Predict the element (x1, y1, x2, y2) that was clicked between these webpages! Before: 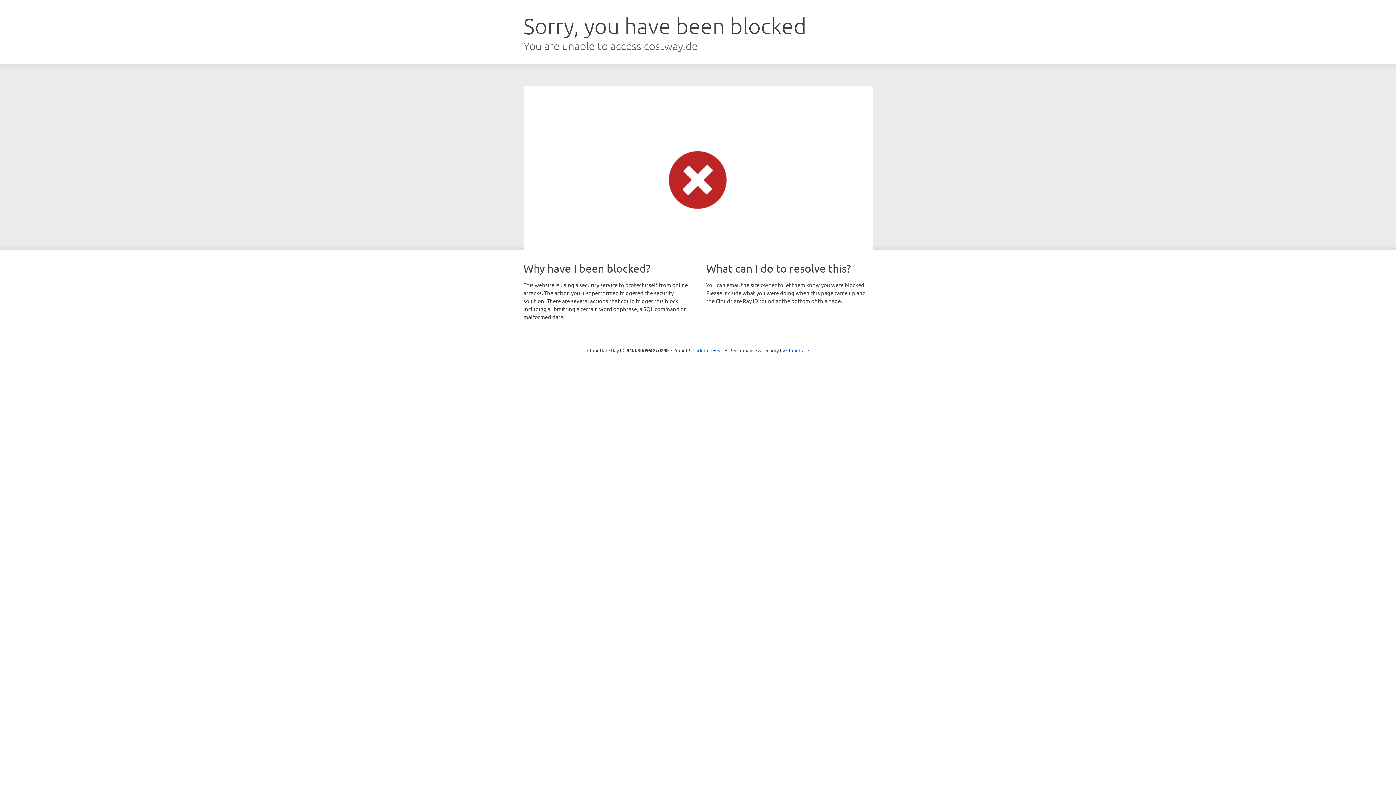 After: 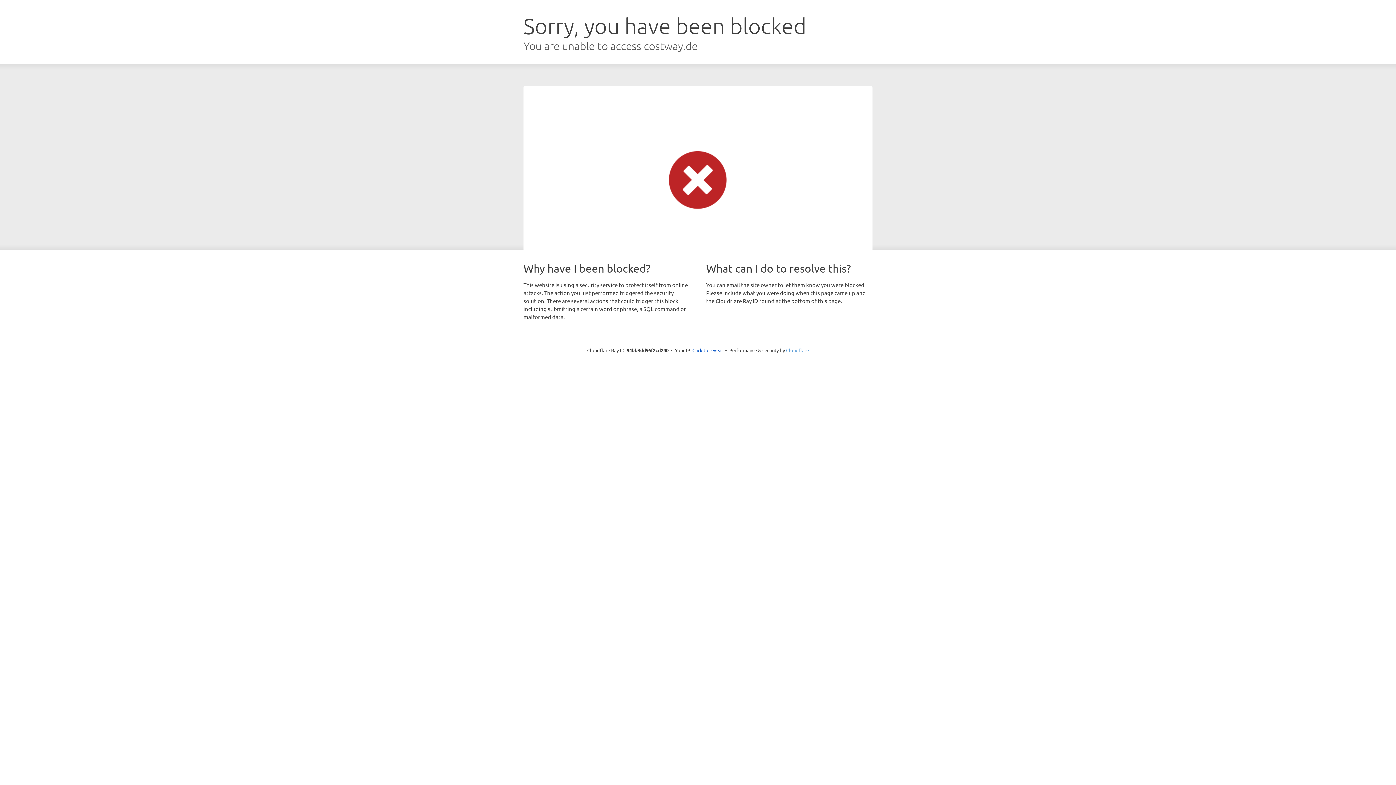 Action: label: Cloudflare bbox: (786, 347, 809, 353)